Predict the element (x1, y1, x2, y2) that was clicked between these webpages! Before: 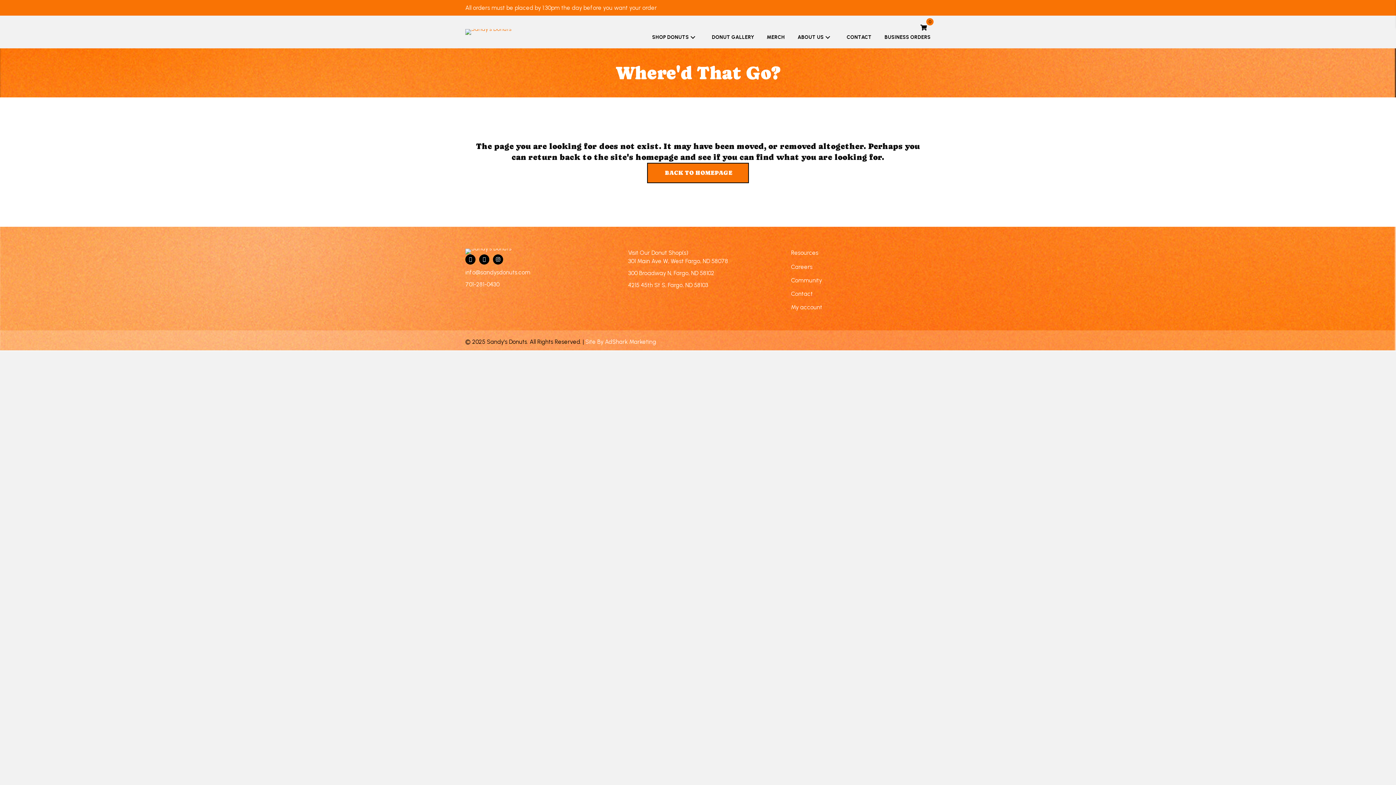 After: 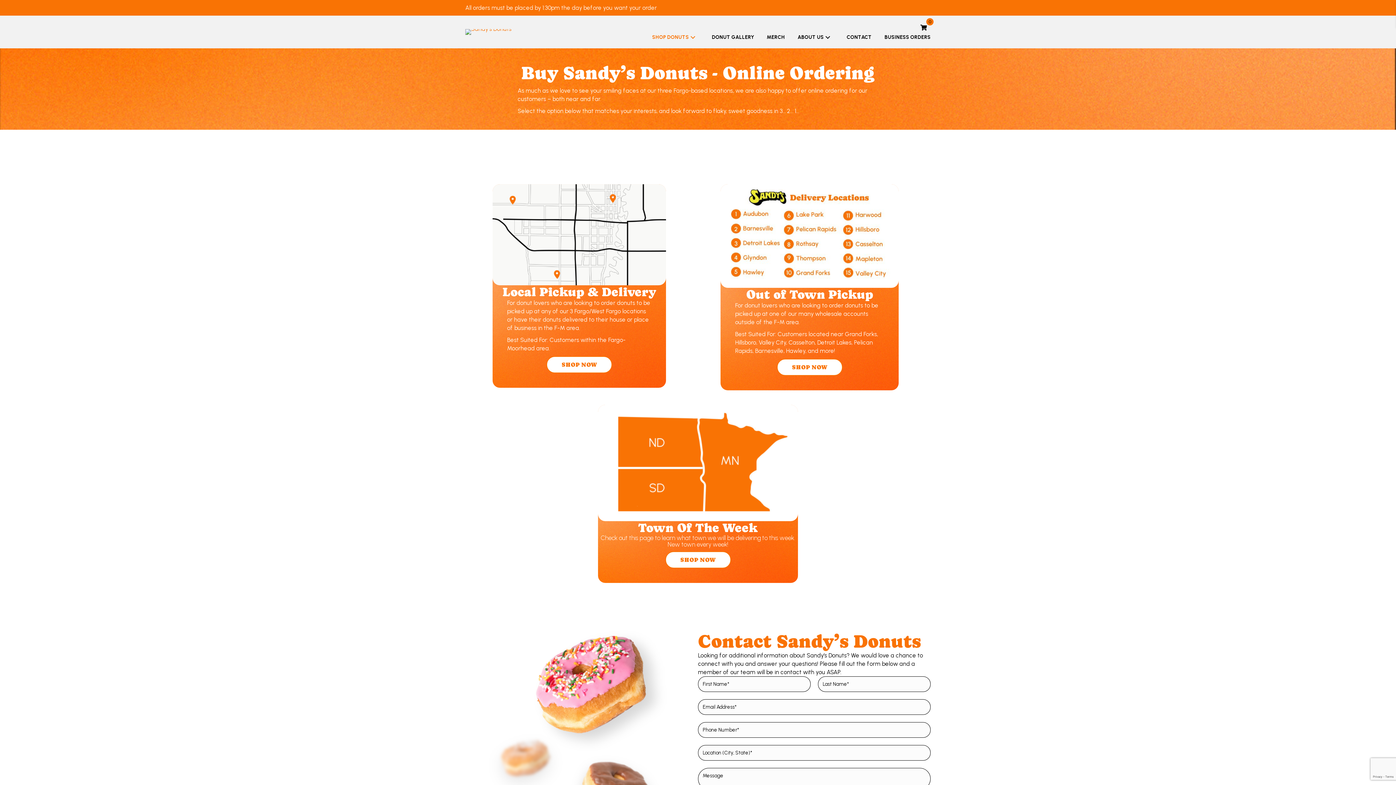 Action: label: Shop Donuts: submenu bbox: (690, 35, 695, 39)